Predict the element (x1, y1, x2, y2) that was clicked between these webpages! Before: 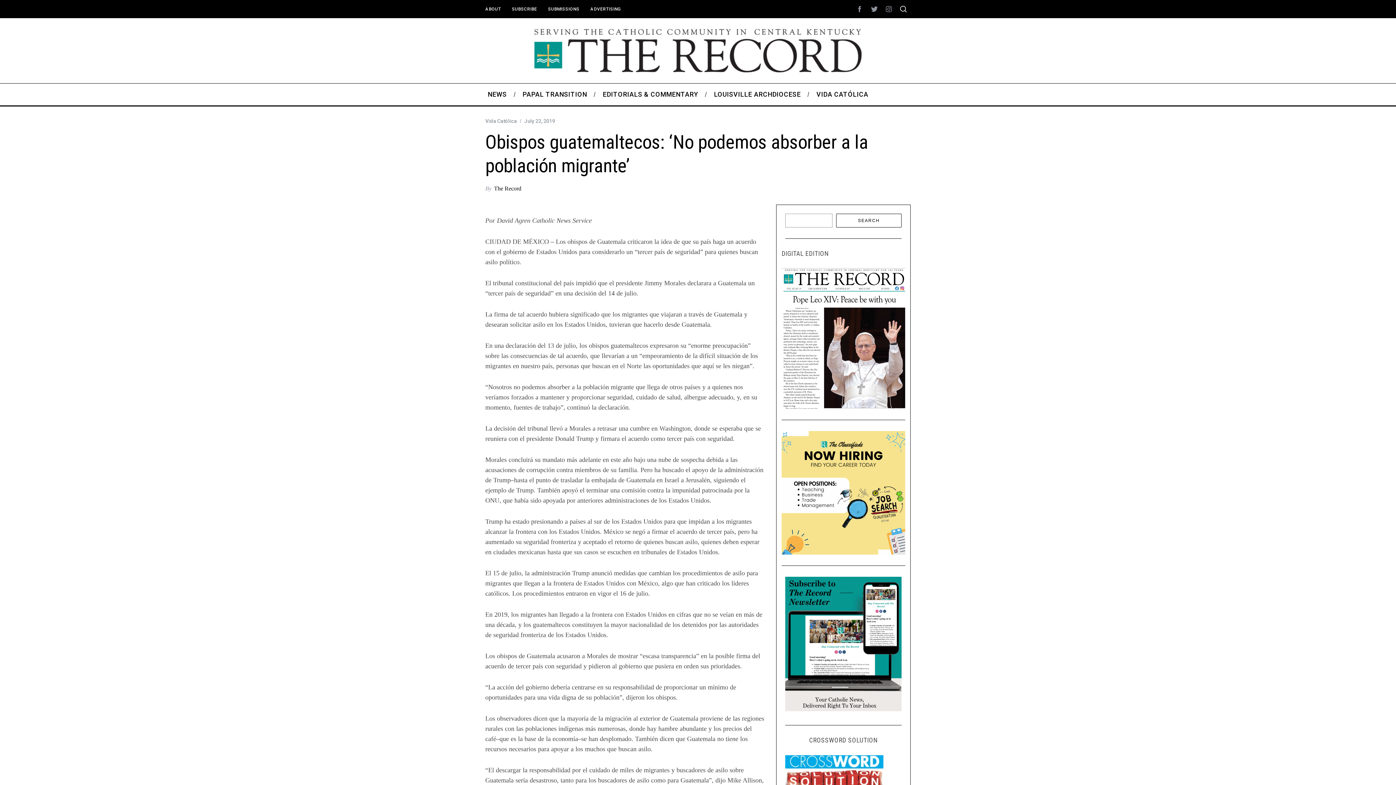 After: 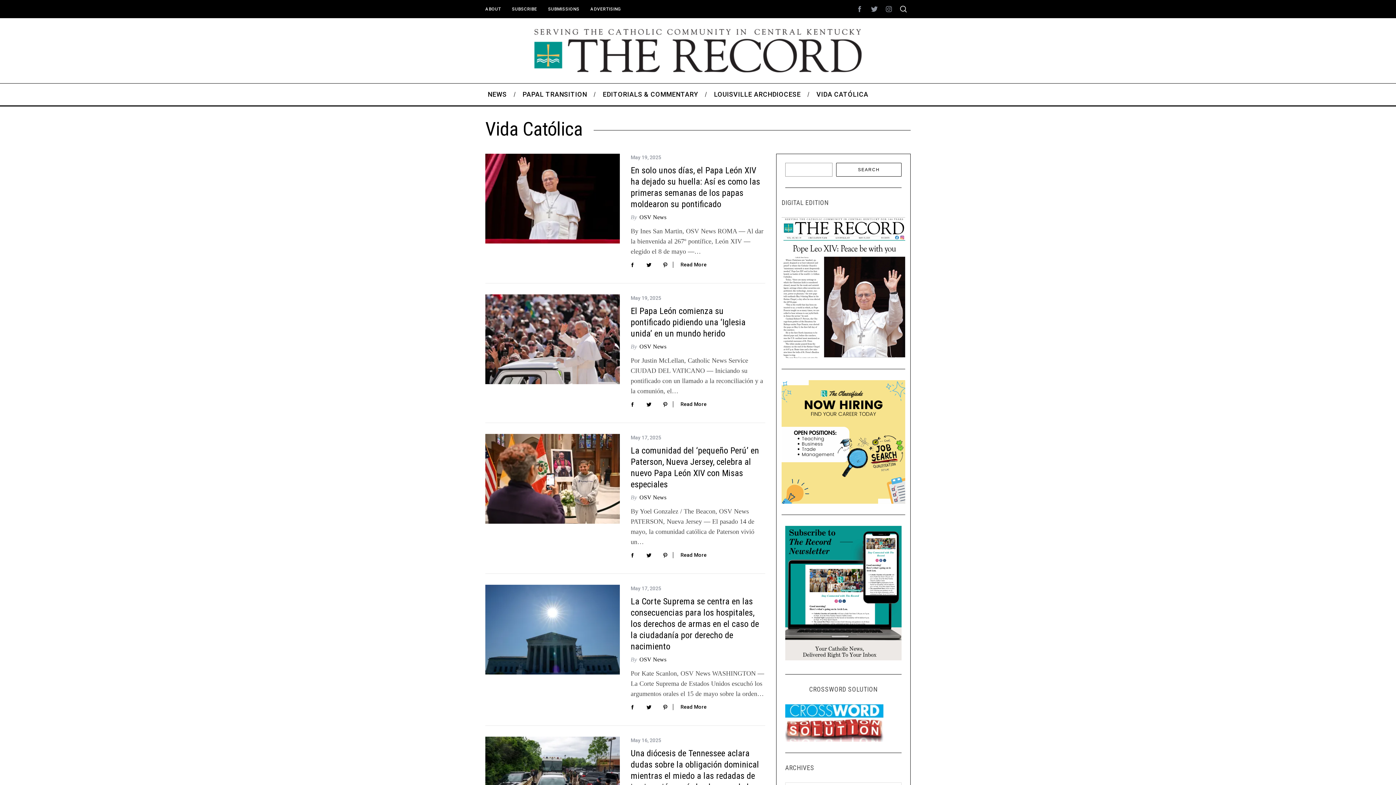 Action: bbox: (485, 118, 517, 124) label: Vida Católica